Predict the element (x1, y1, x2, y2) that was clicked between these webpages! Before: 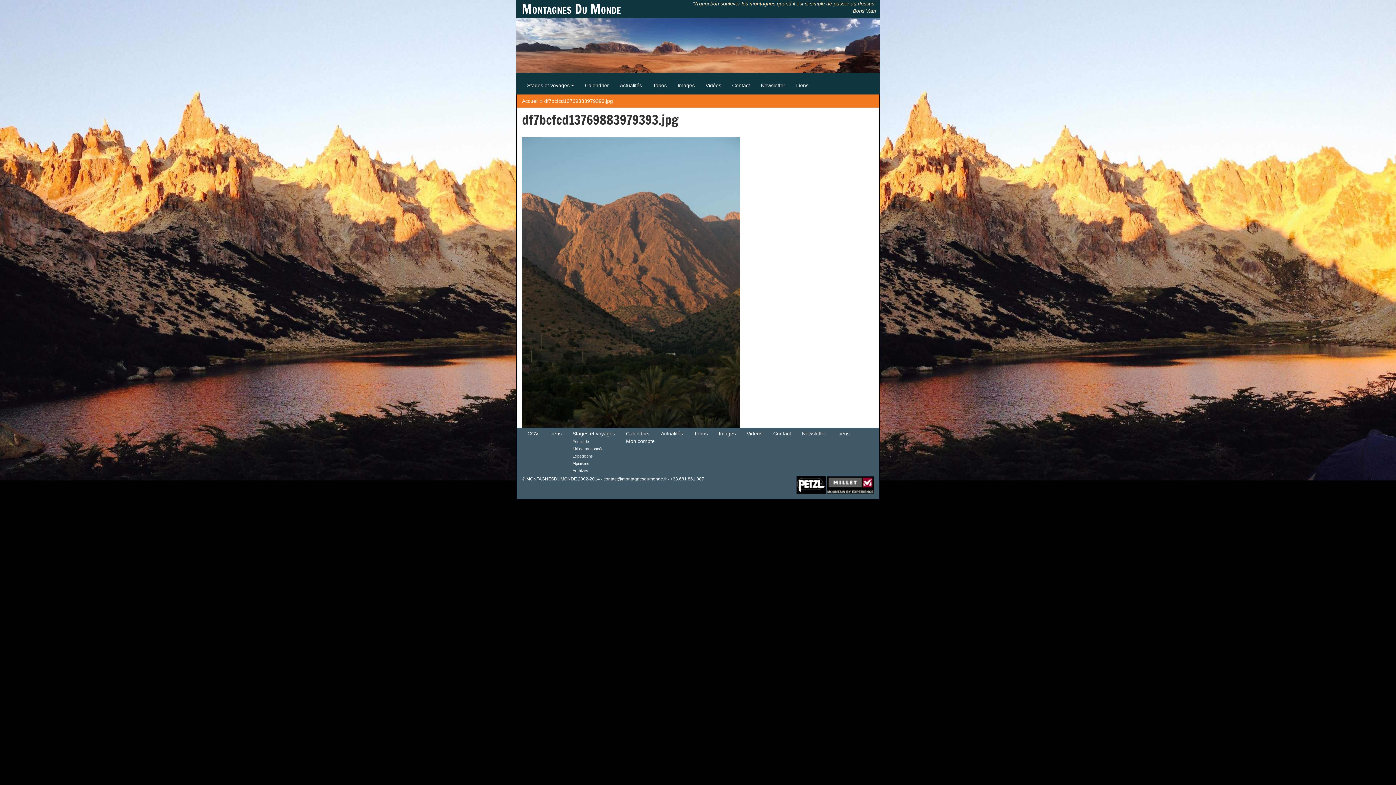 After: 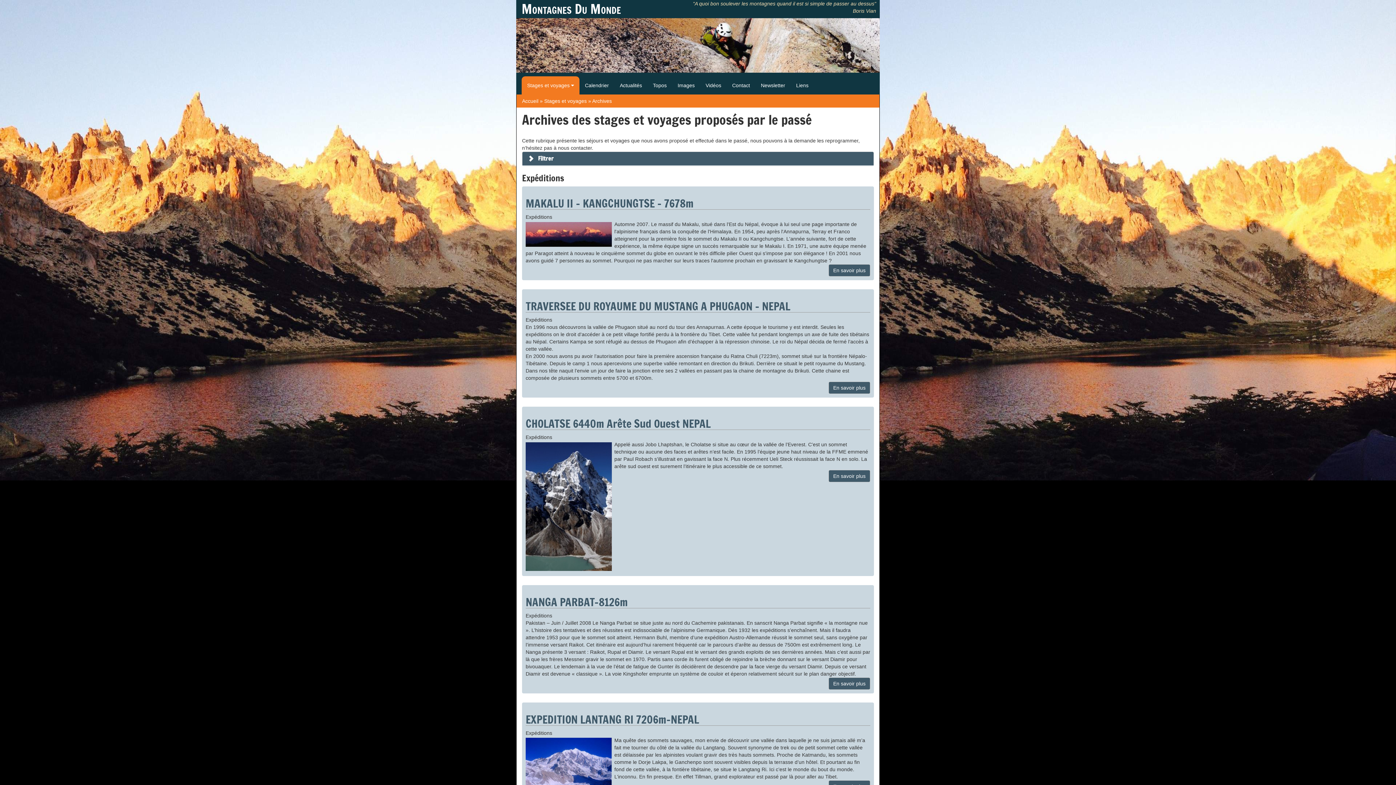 Action: bbox: (567, 463, 593, 478) label: Archives